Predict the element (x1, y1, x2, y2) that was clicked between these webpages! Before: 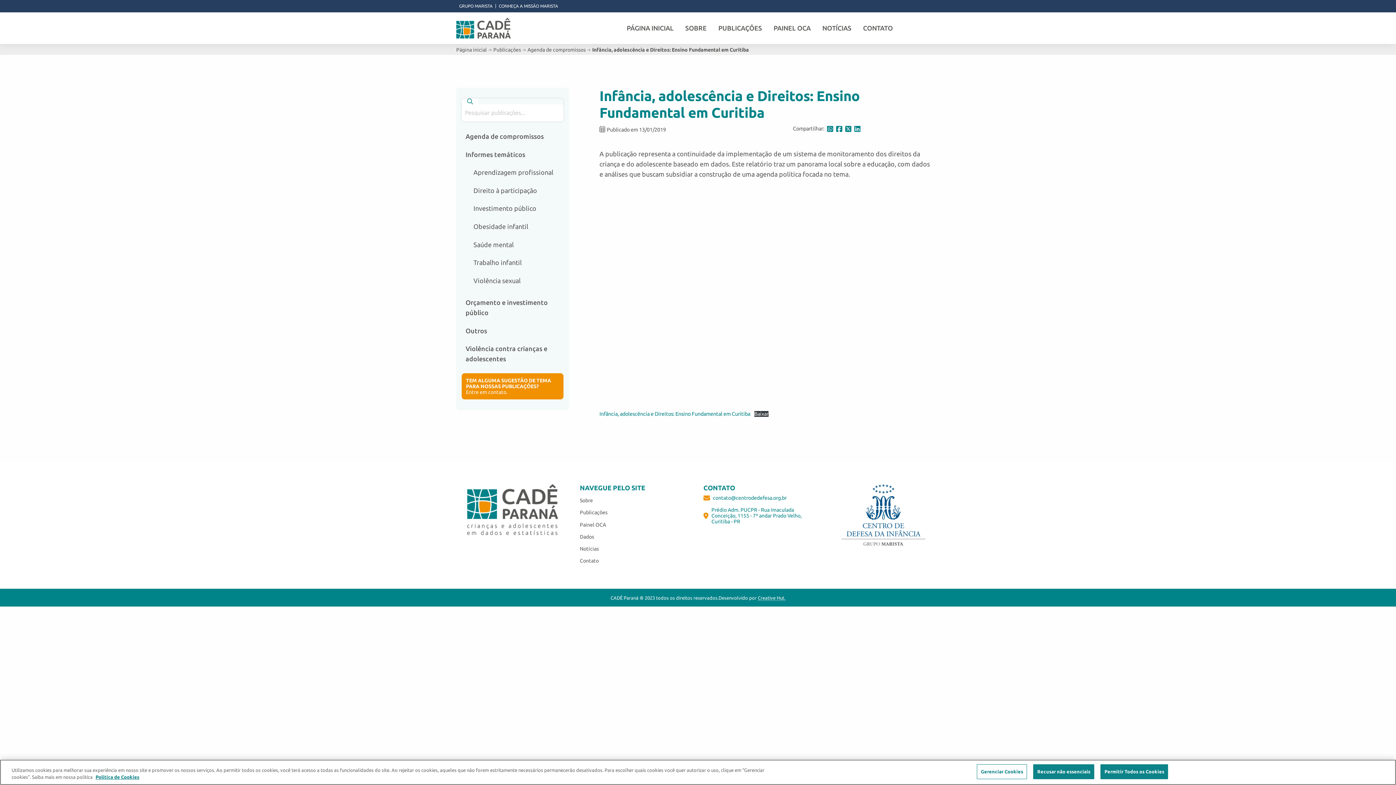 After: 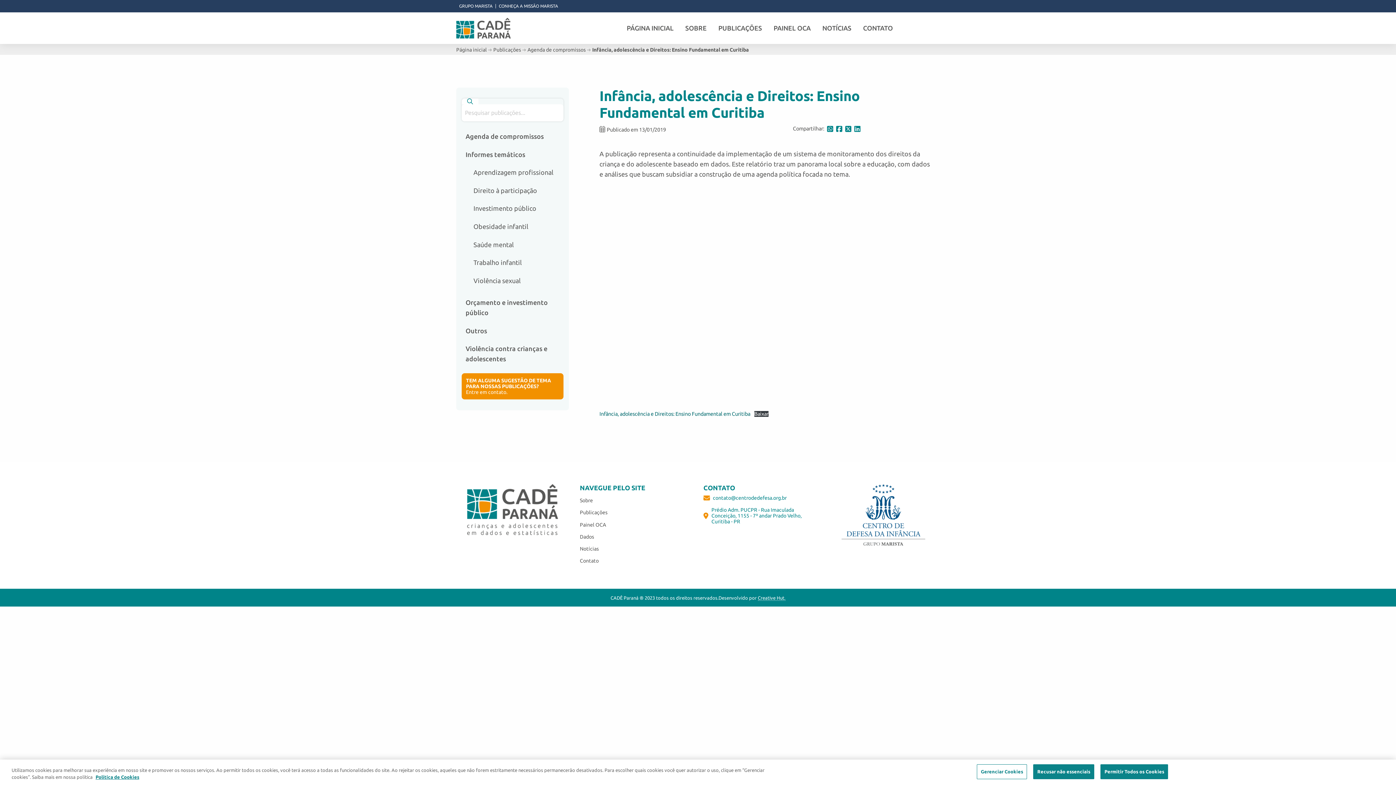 Action: bbox: (599, 411, 750, 417) label: Infância, adolescência e Direitos: Ensino Fundamental em Curitiba